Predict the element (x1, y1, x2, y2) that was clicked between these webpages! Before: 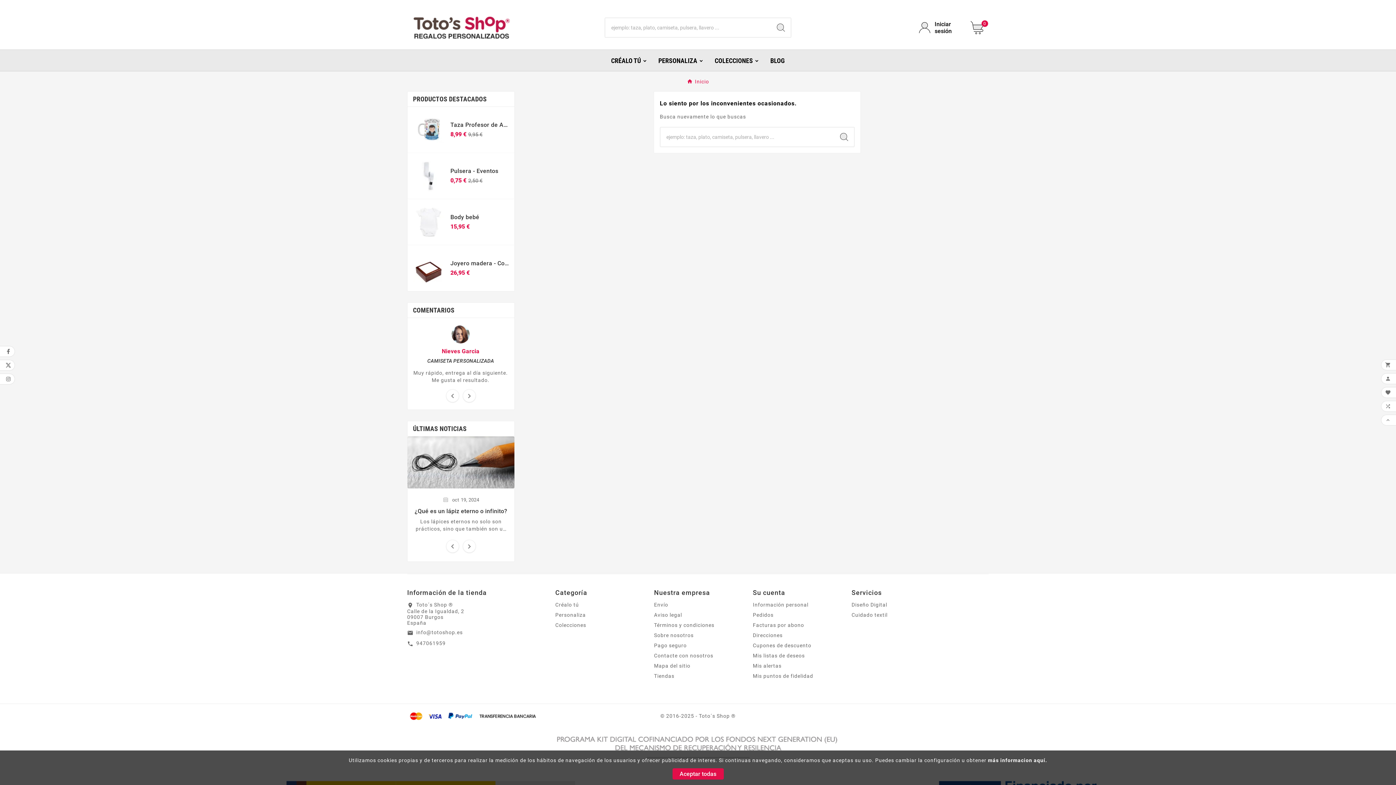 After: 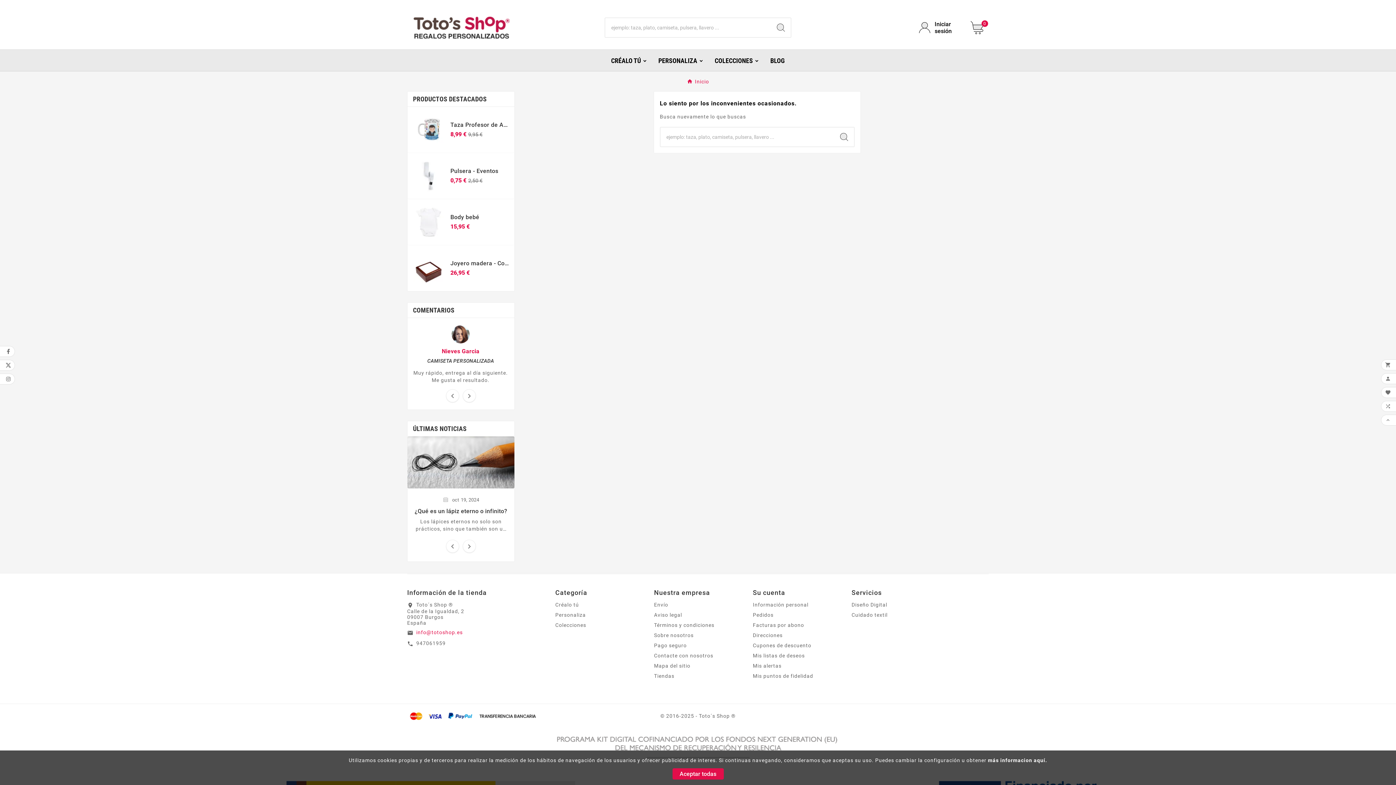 Action: label: info@totoshop.es bbox: (416, 629, 462, 635)